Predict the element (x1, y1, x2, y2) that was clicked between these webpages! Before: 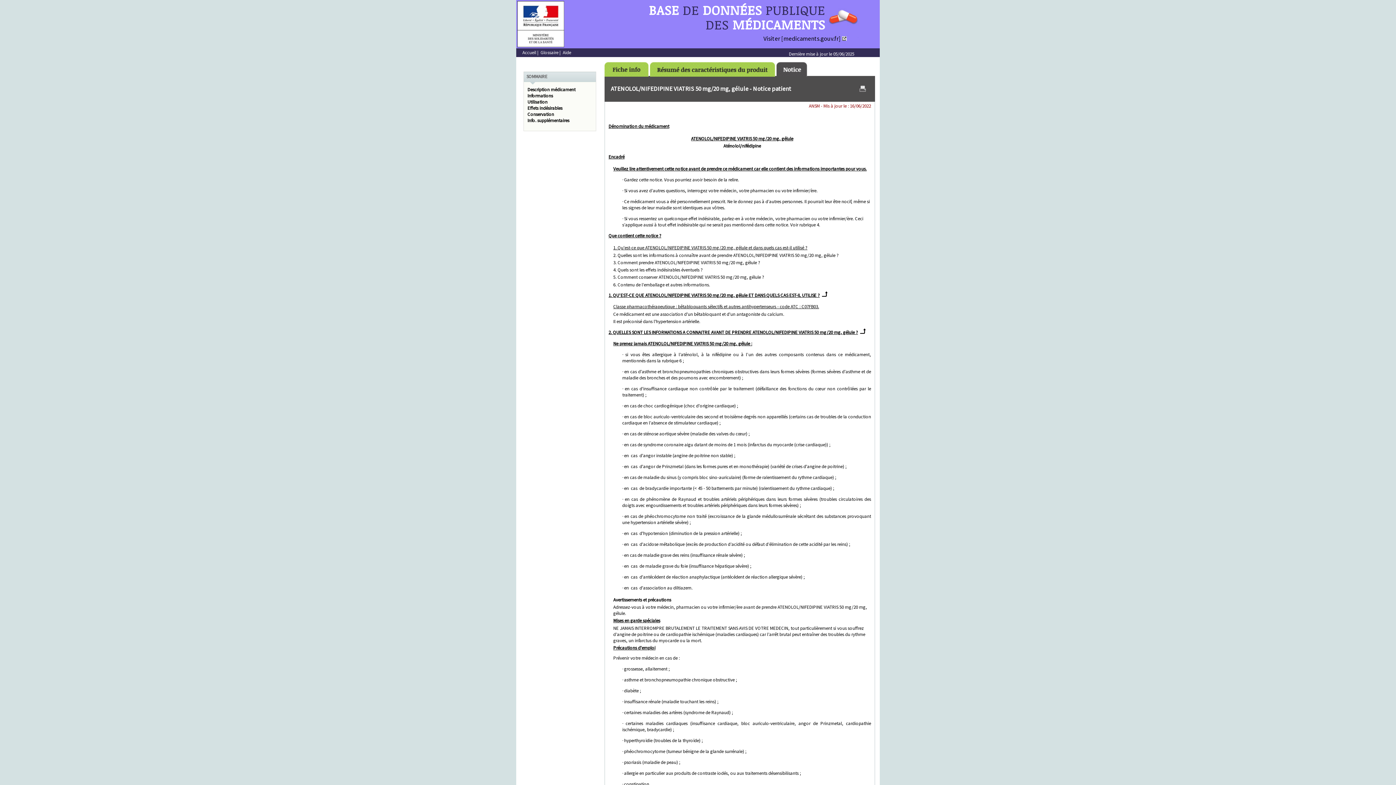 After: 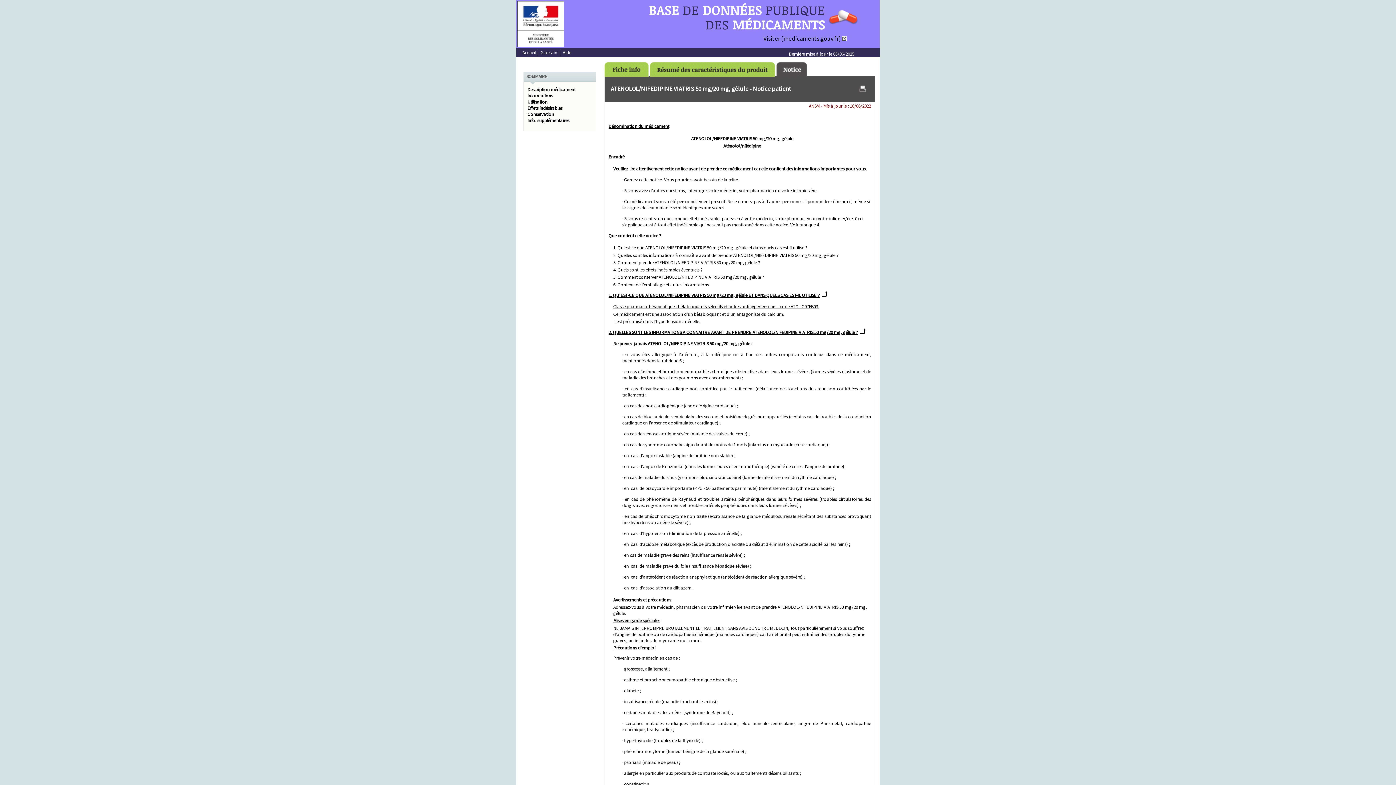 Action: bbox: (691, 135, 793, 141) label: ATENOLOL/NIFEDIPINE VIATRIS 50 mg/20 mg, gélule